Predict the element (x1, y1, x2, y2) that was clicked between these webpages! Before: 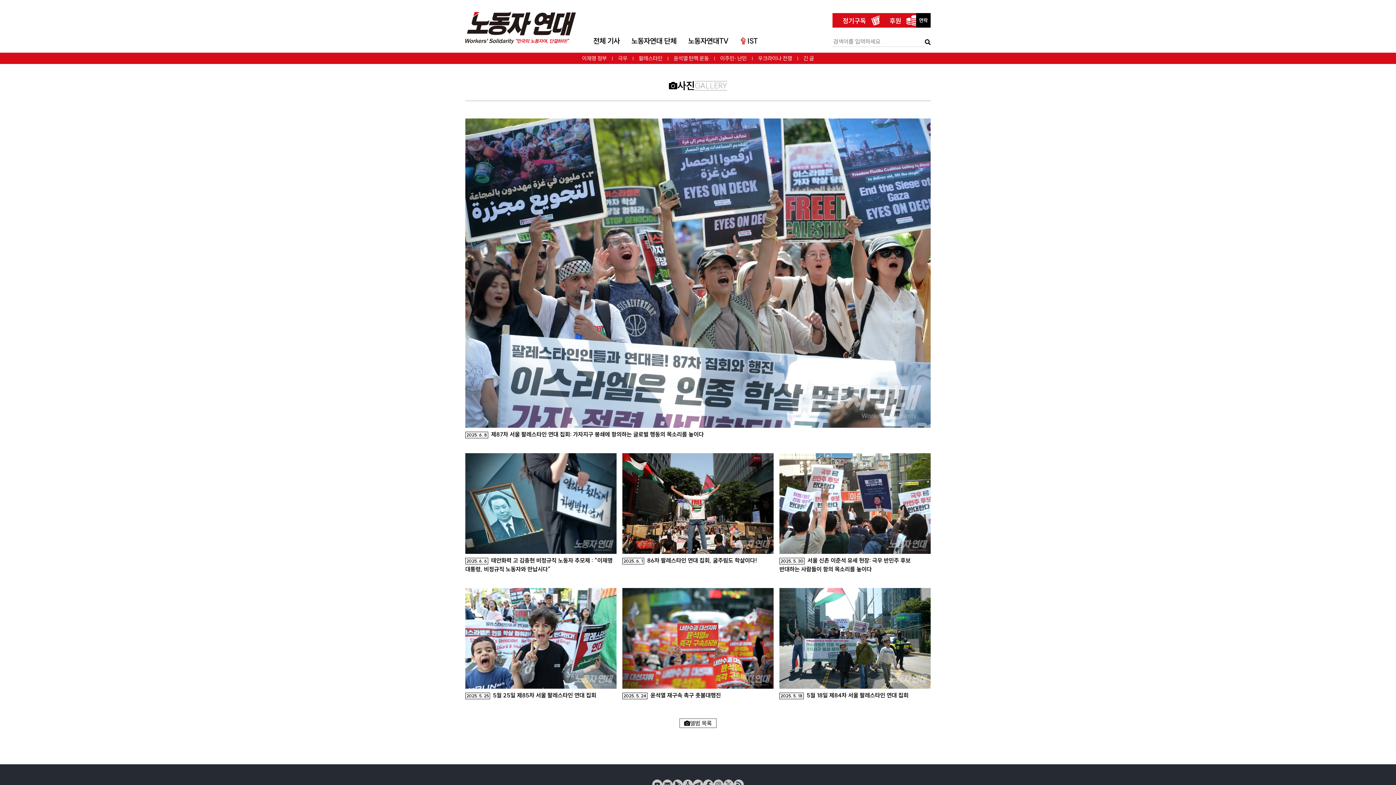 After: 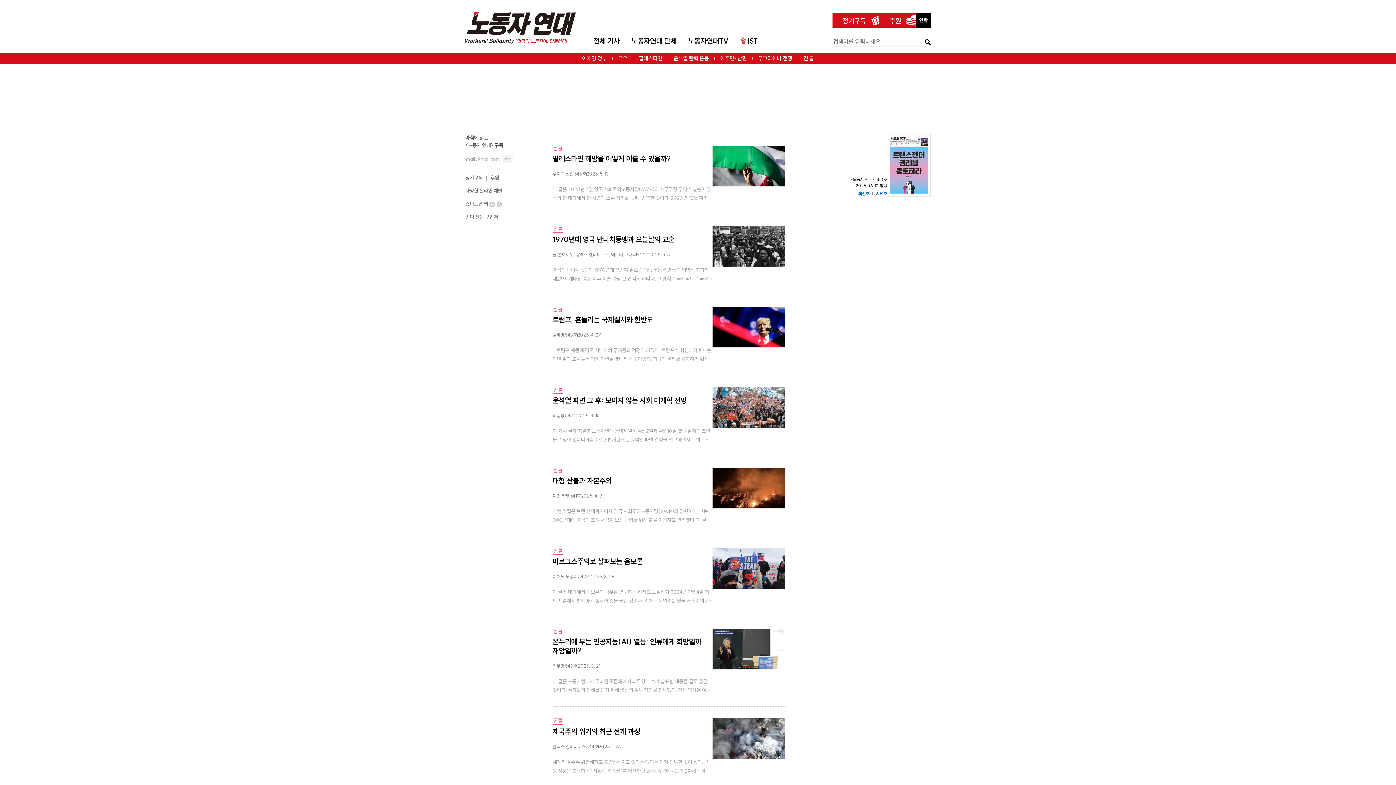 Action: bbox: (798, 53, 819, 63) label: 긴 글